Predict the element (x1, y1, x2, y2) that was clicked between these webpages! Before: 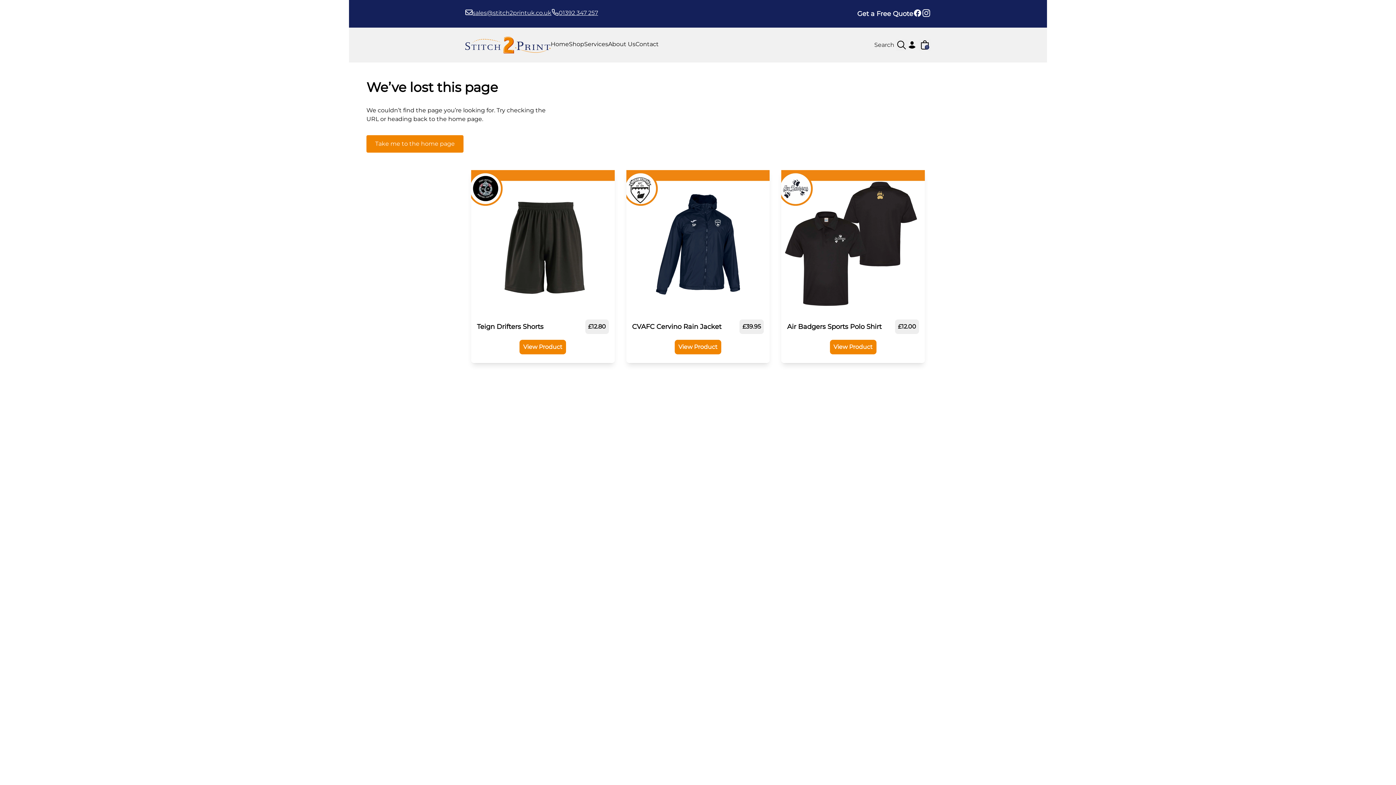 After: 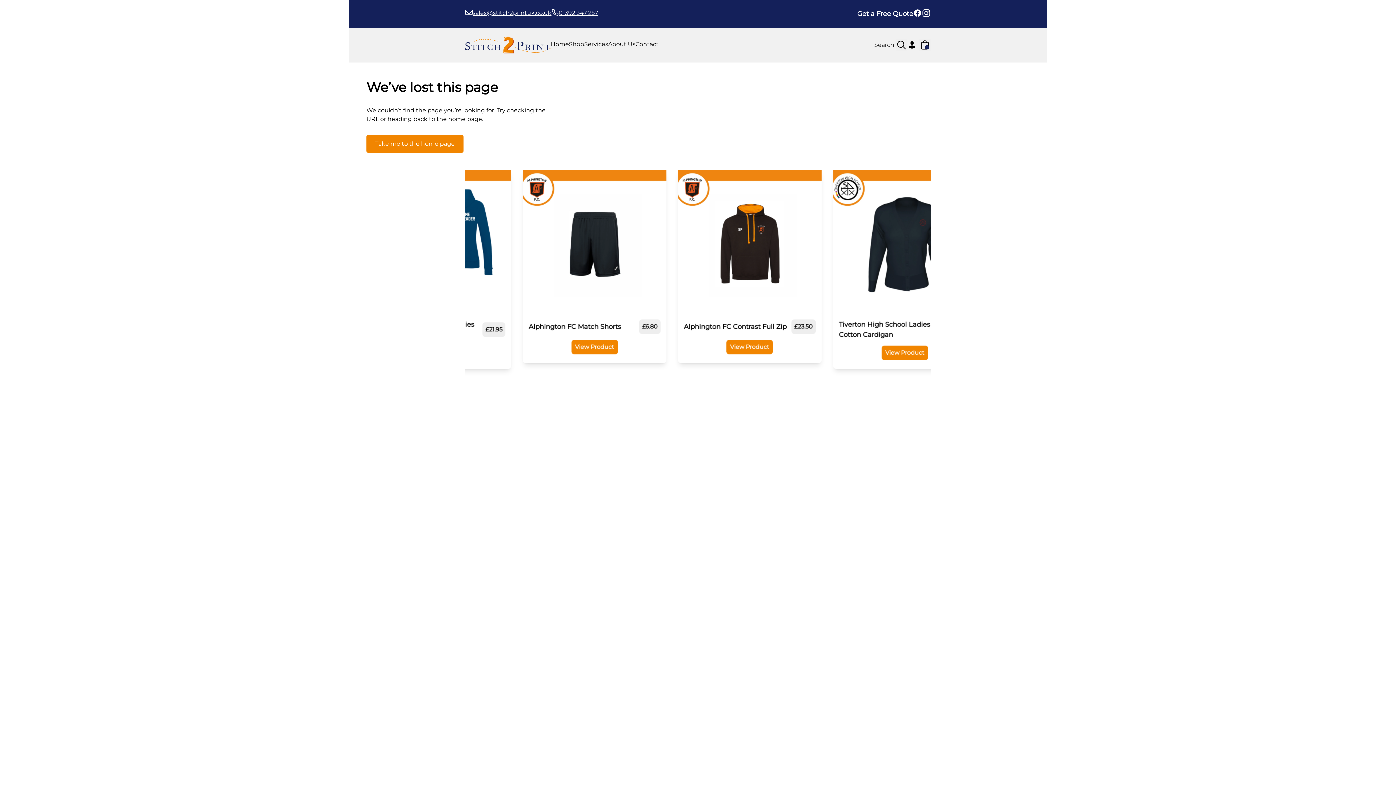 Action: bbox: (922, 8, 930, 18)